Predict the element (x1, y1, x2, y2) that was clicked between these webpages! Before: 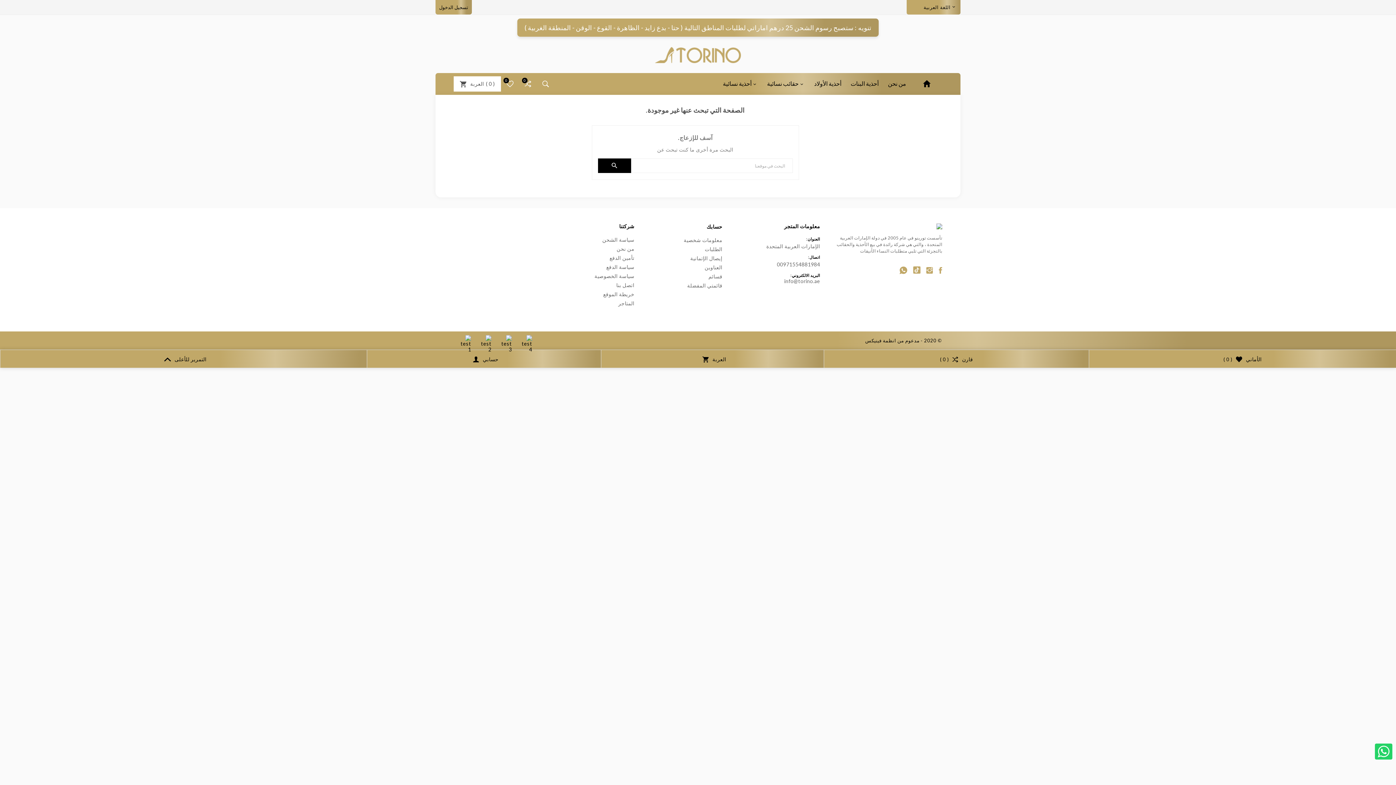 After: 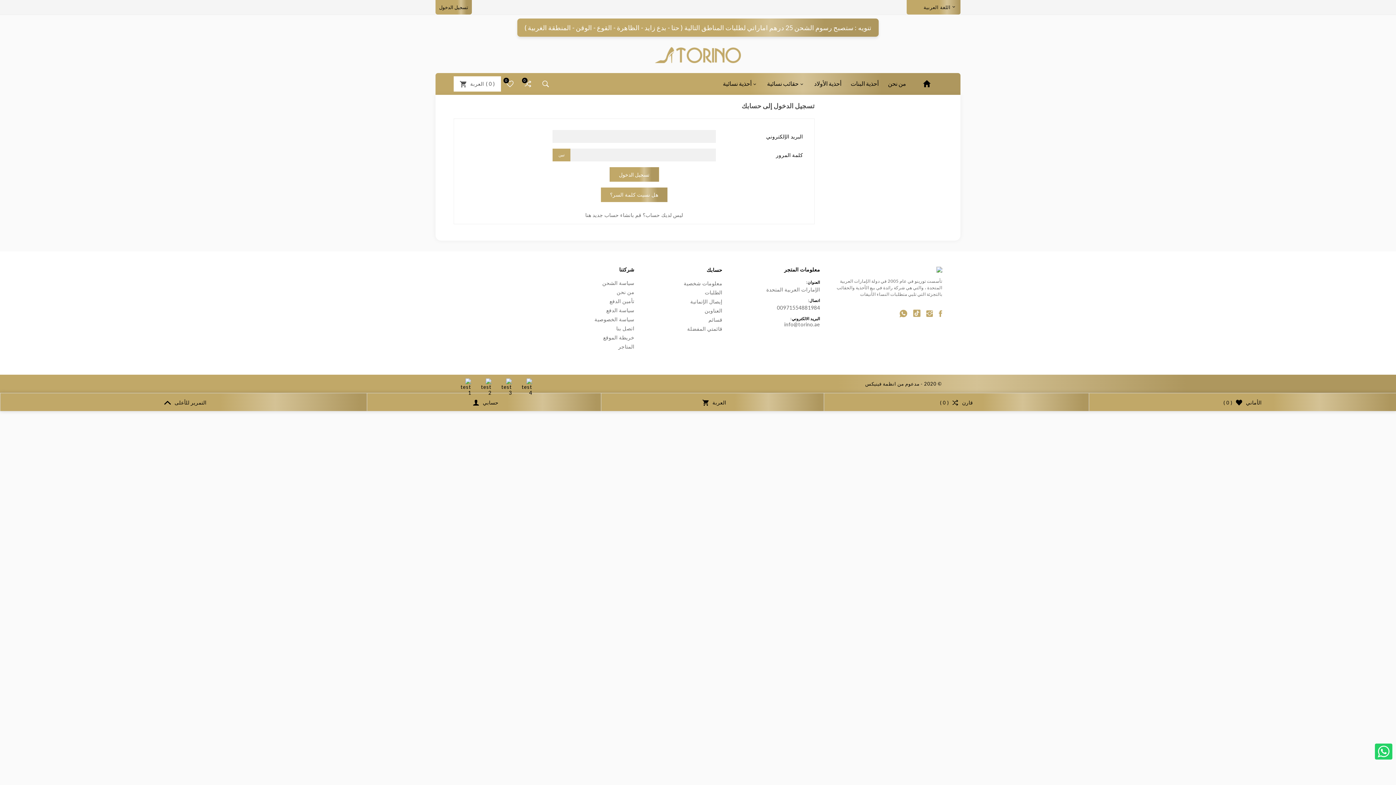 Action: bbox: (435, 4, 472, 10) label: تسجيل الدخول